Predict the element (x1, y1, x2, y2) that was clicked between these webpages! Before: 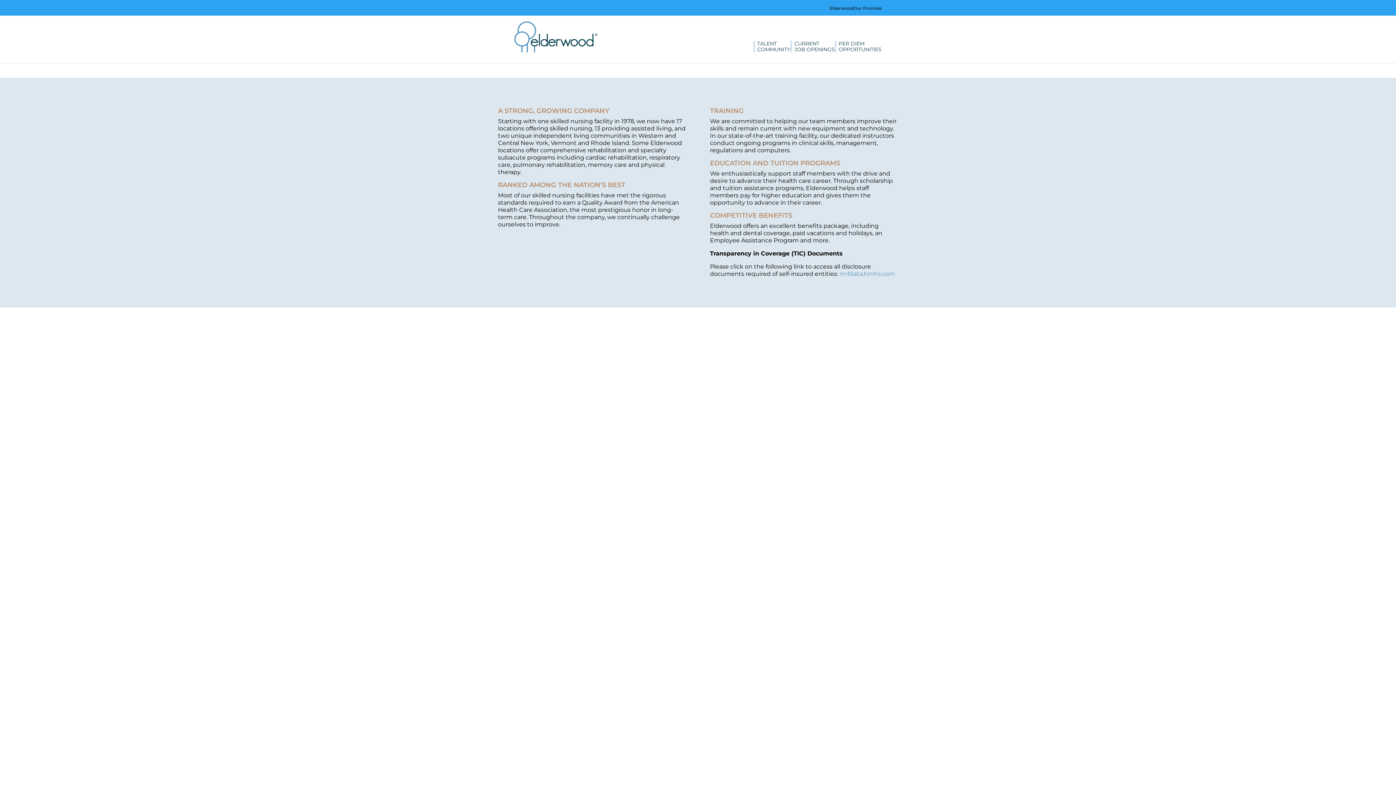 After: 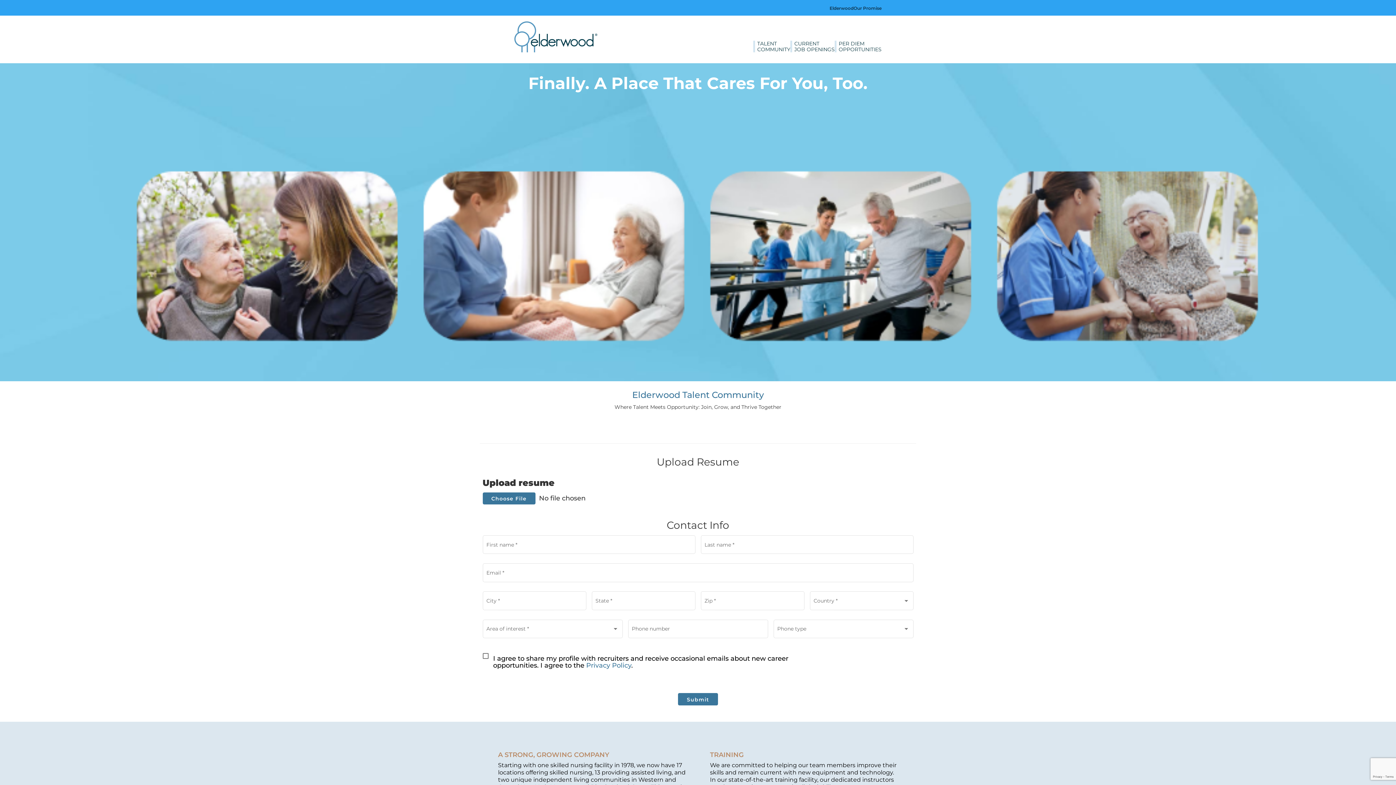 Action: bbox: (757, 40, 790, 52) label: TALENT
COMMUNITY